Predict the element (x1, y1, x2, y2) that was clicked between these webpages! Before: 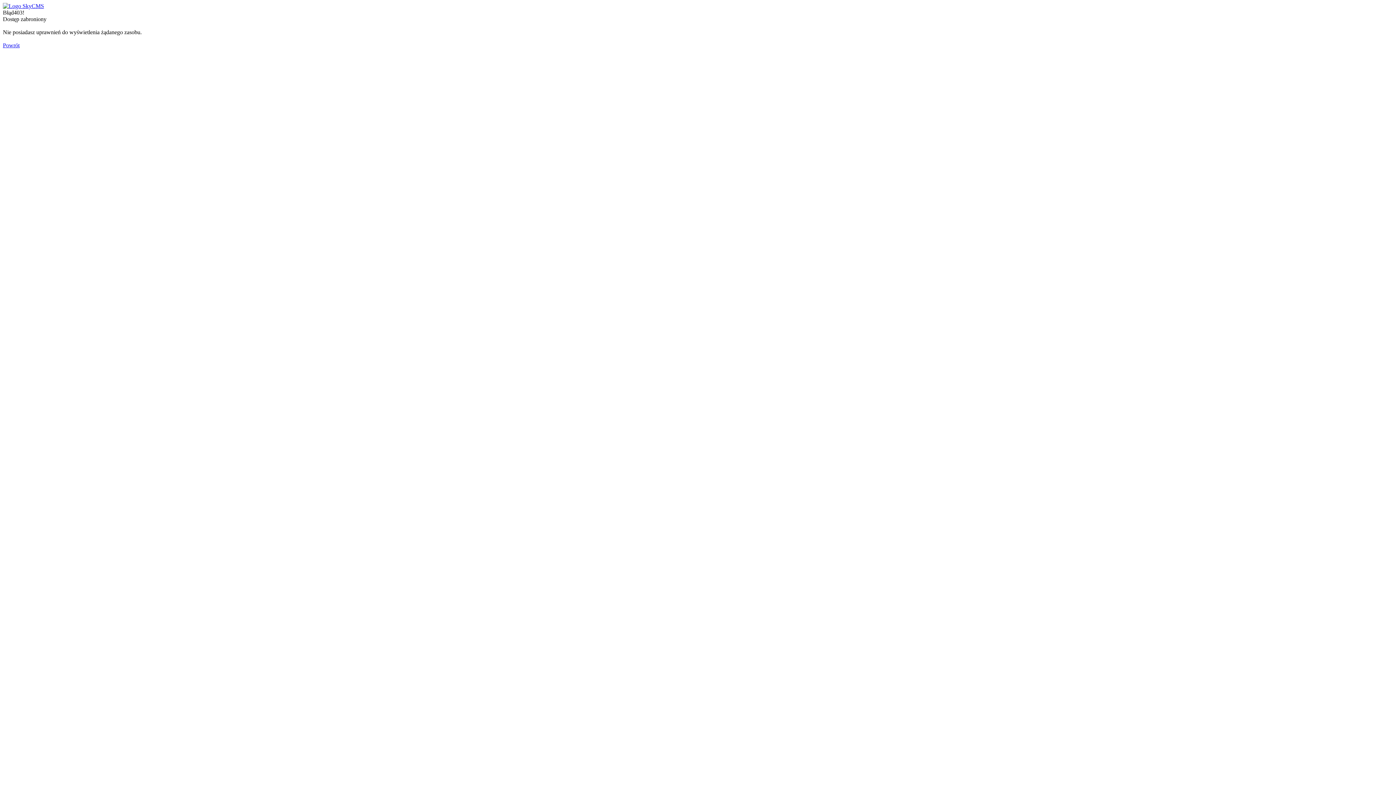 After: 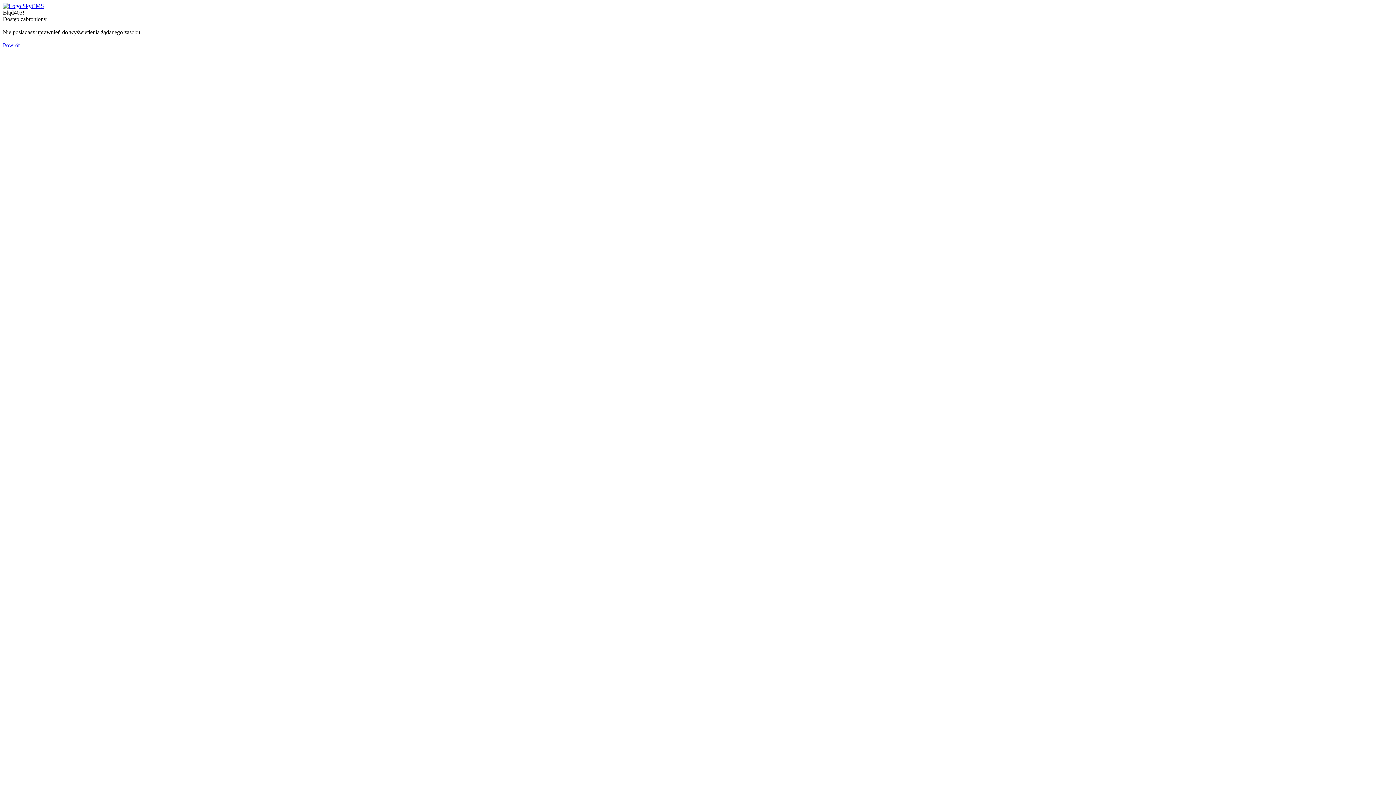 Action: bbox: (2, 2, 44, 9)